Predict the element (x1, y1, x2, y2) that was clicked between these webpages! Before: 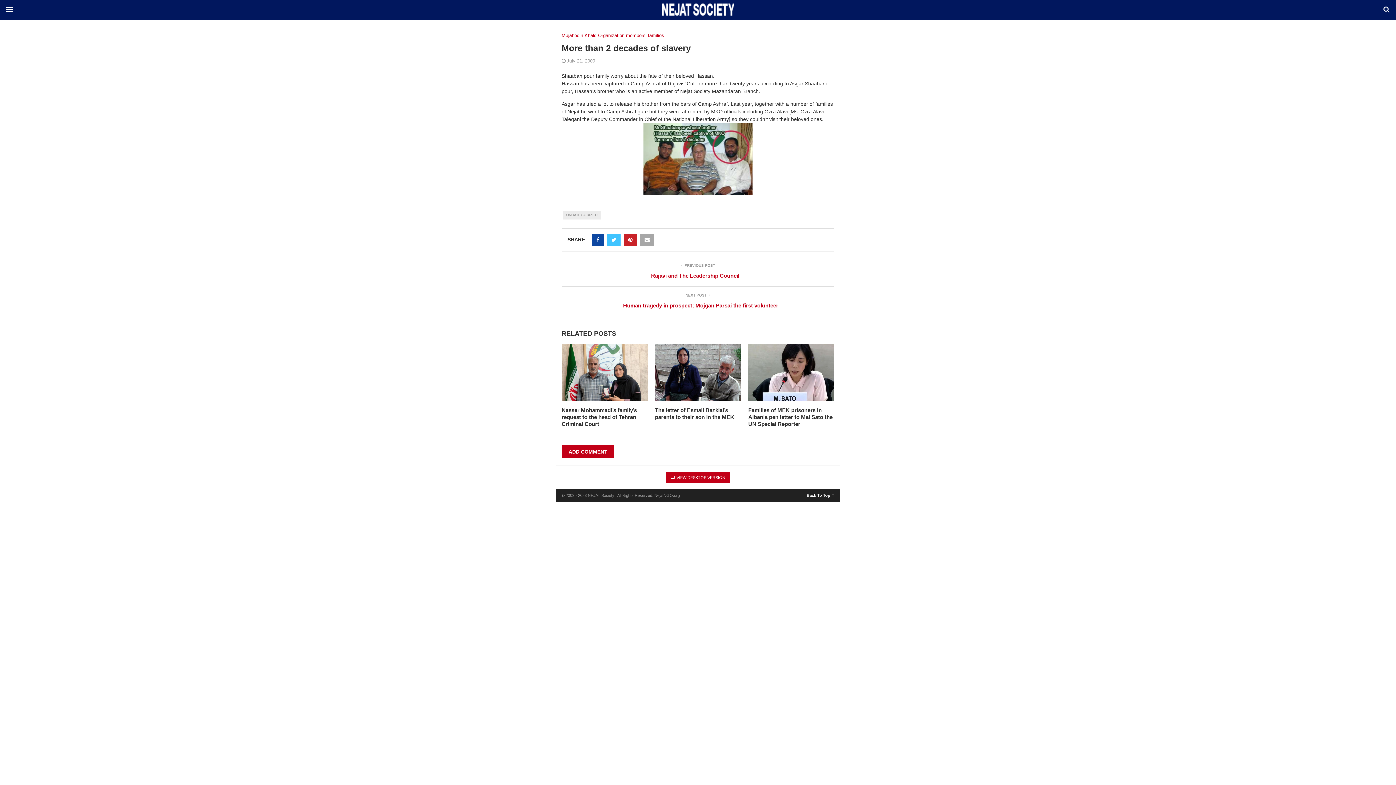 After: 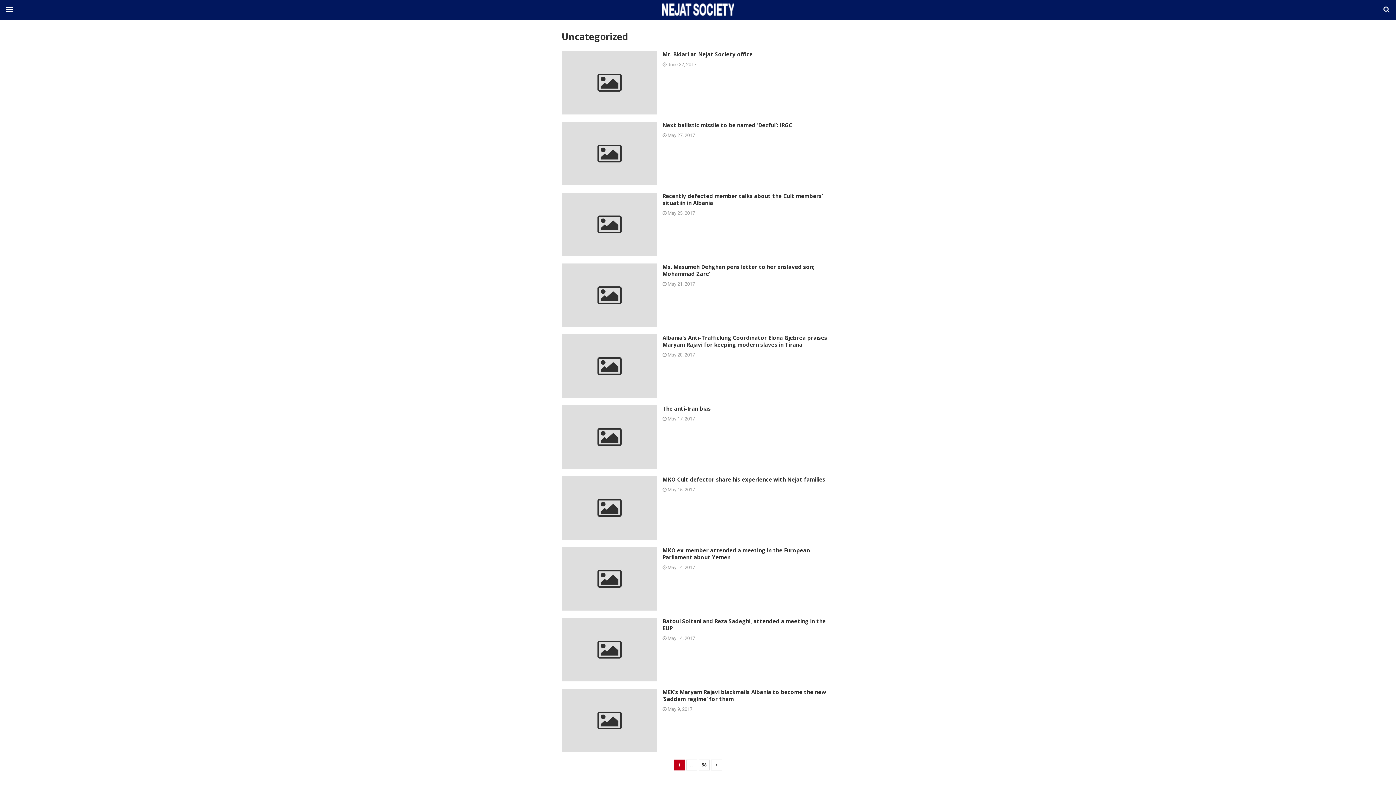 Action: bbox: (562, 210, 601, 219) label: UNCATEGORIZED